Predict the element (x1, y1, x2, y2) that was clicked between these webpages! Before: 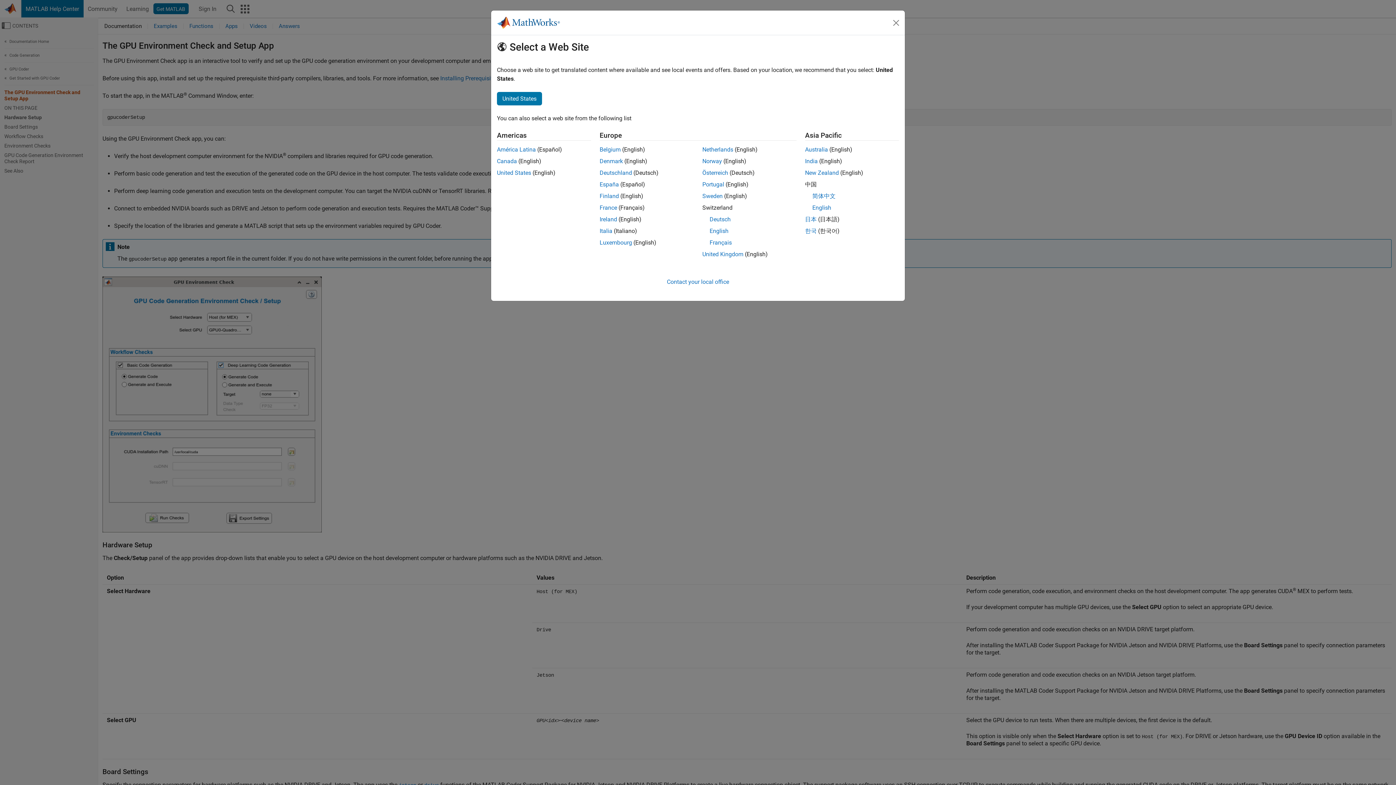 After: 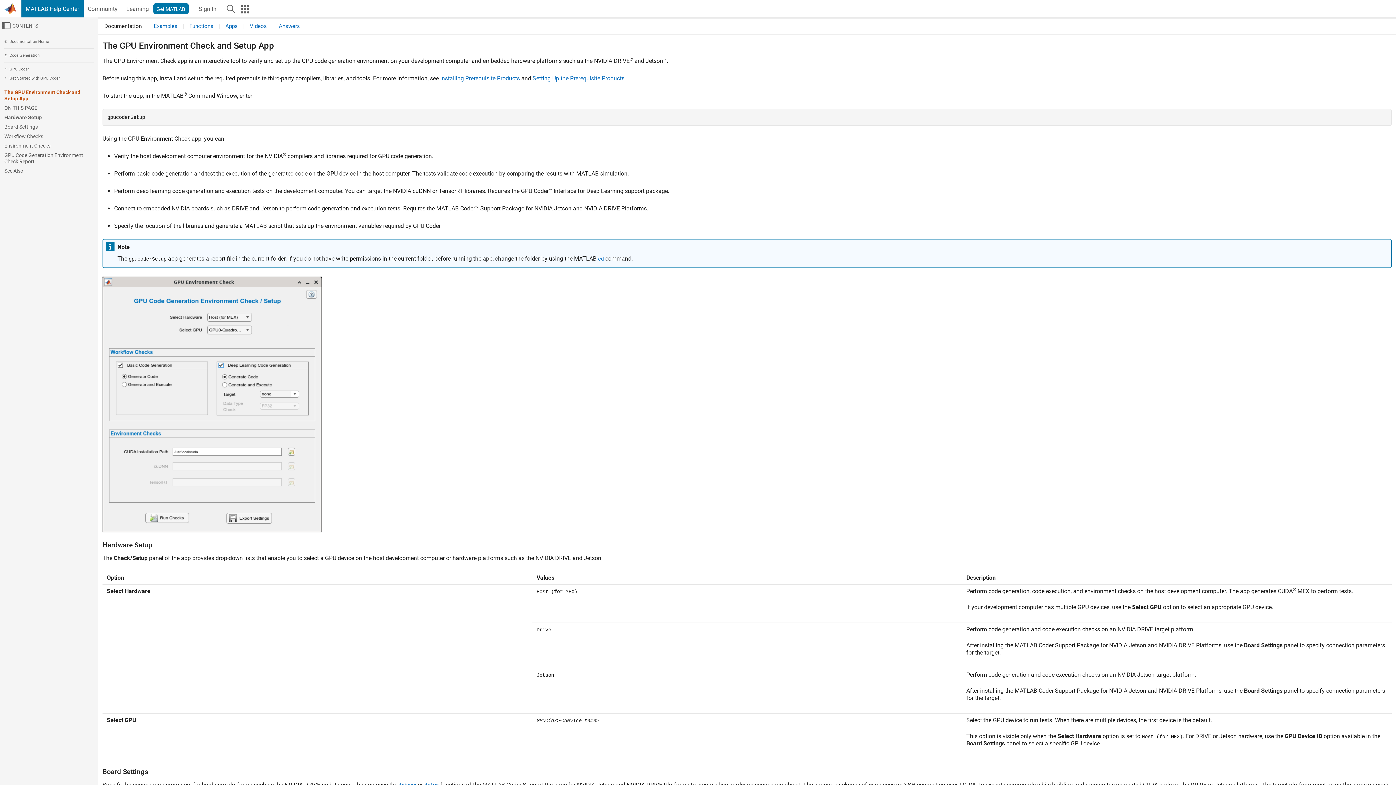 Action: label: Canada bbox: (497, 157, 517, 164)